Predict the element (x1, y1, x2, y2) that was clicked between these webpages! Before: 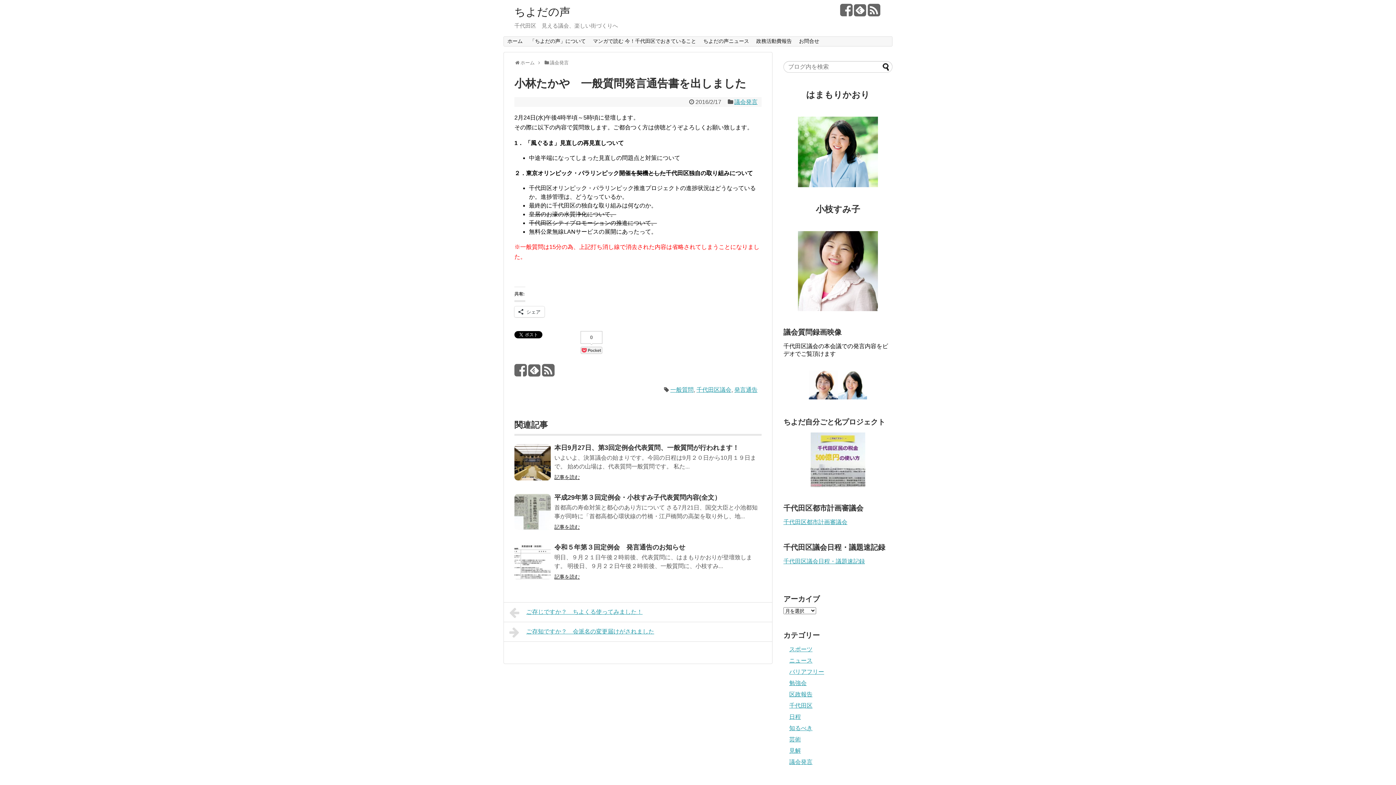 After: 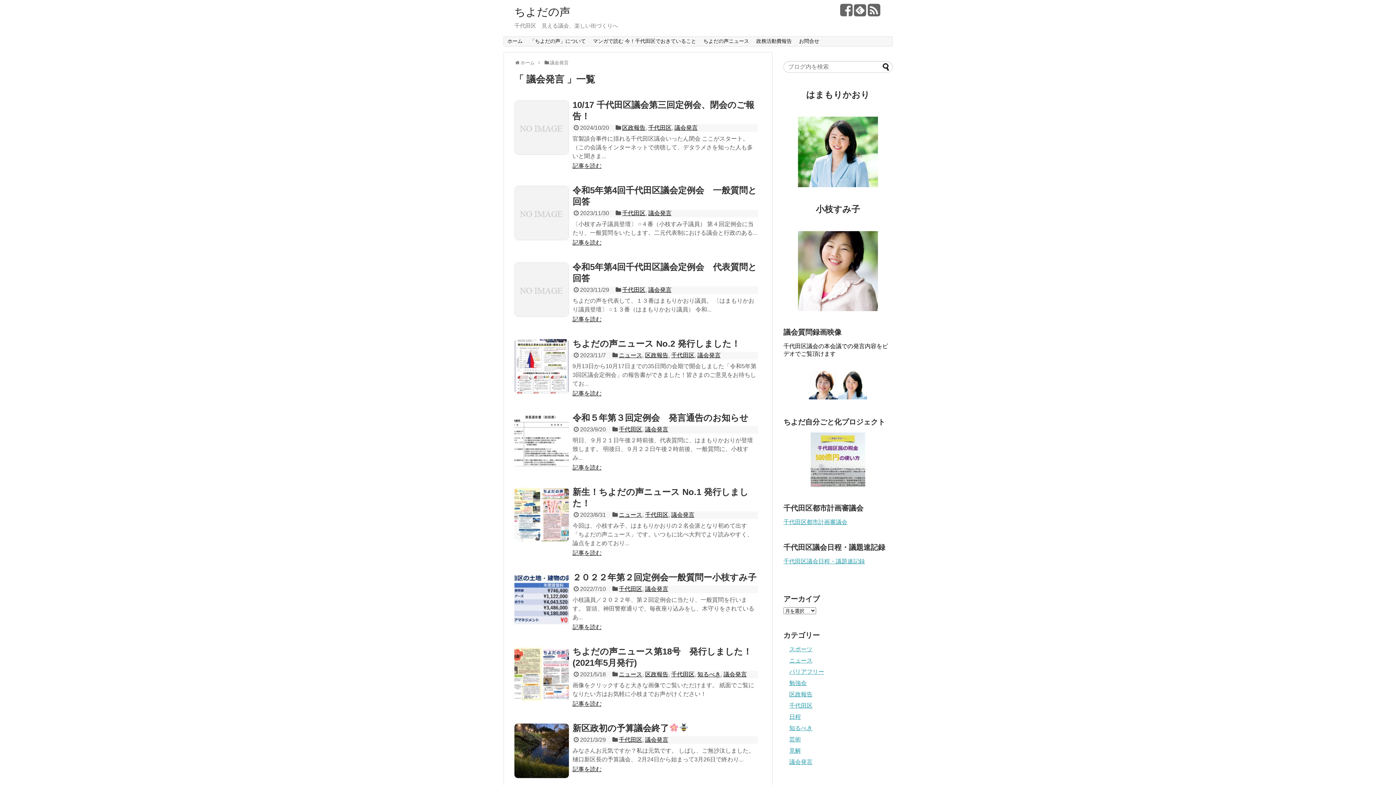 Action: label: 議会発言 bbox: (734, 99, 757, 105)